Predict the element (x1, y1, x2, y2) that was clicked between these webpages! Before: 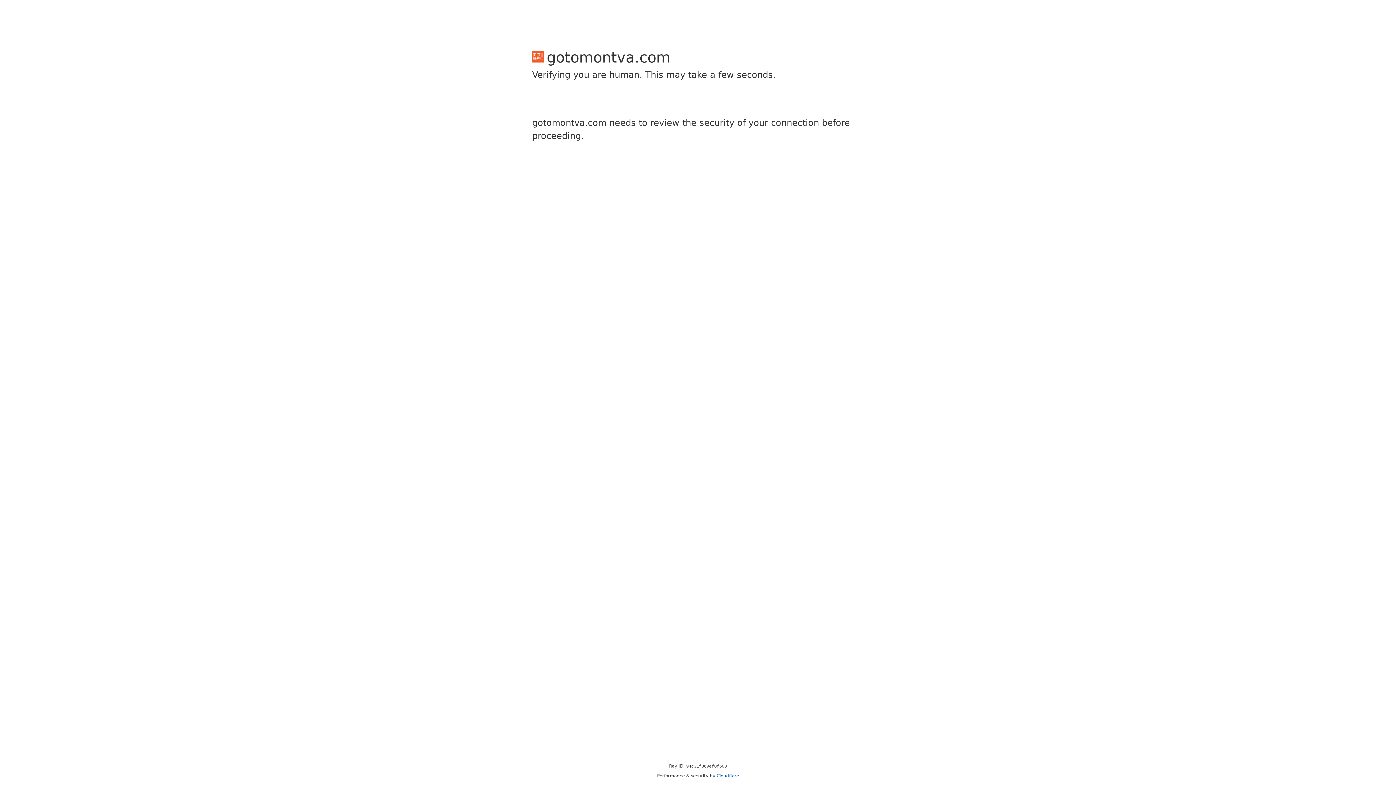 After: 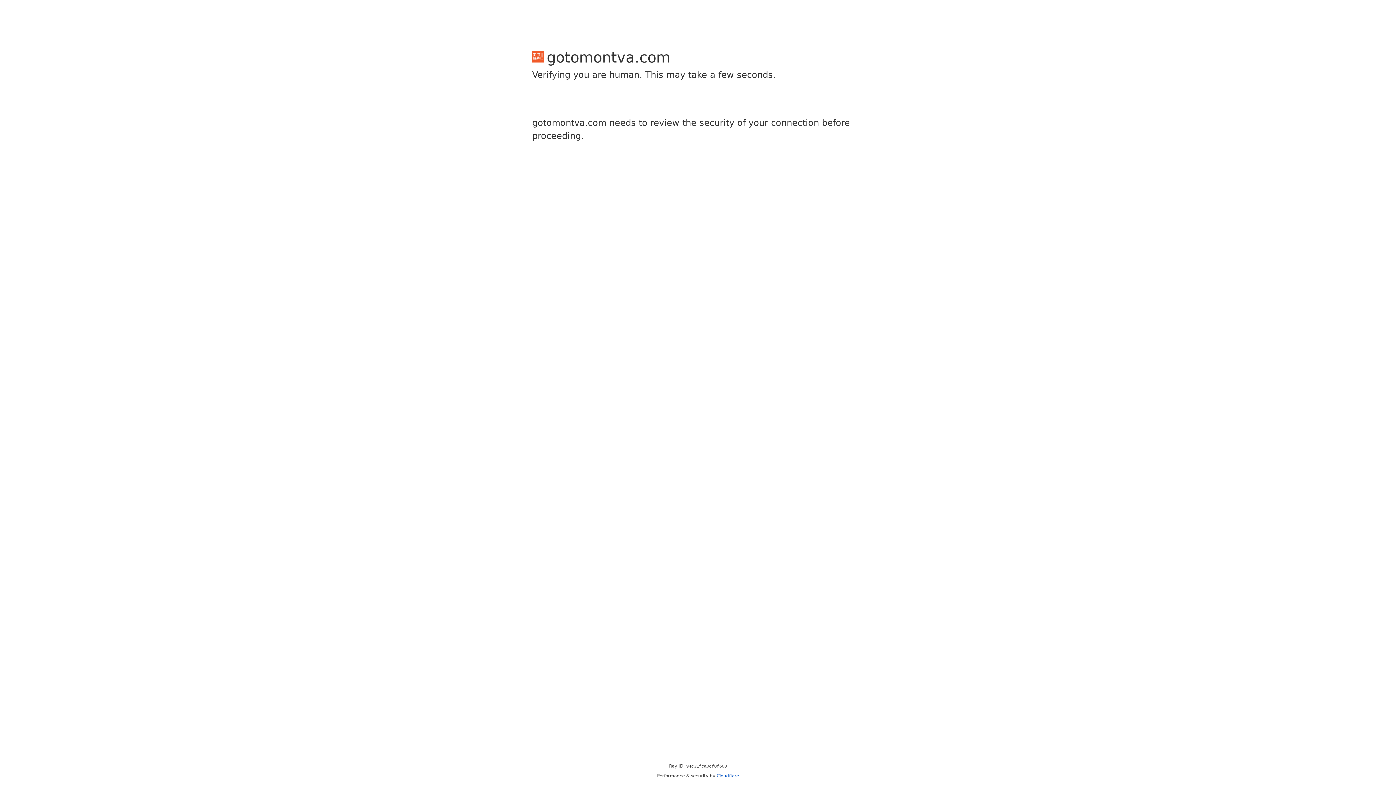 Action: bbox: (716, 773, 739, 778) label: Cloudflare